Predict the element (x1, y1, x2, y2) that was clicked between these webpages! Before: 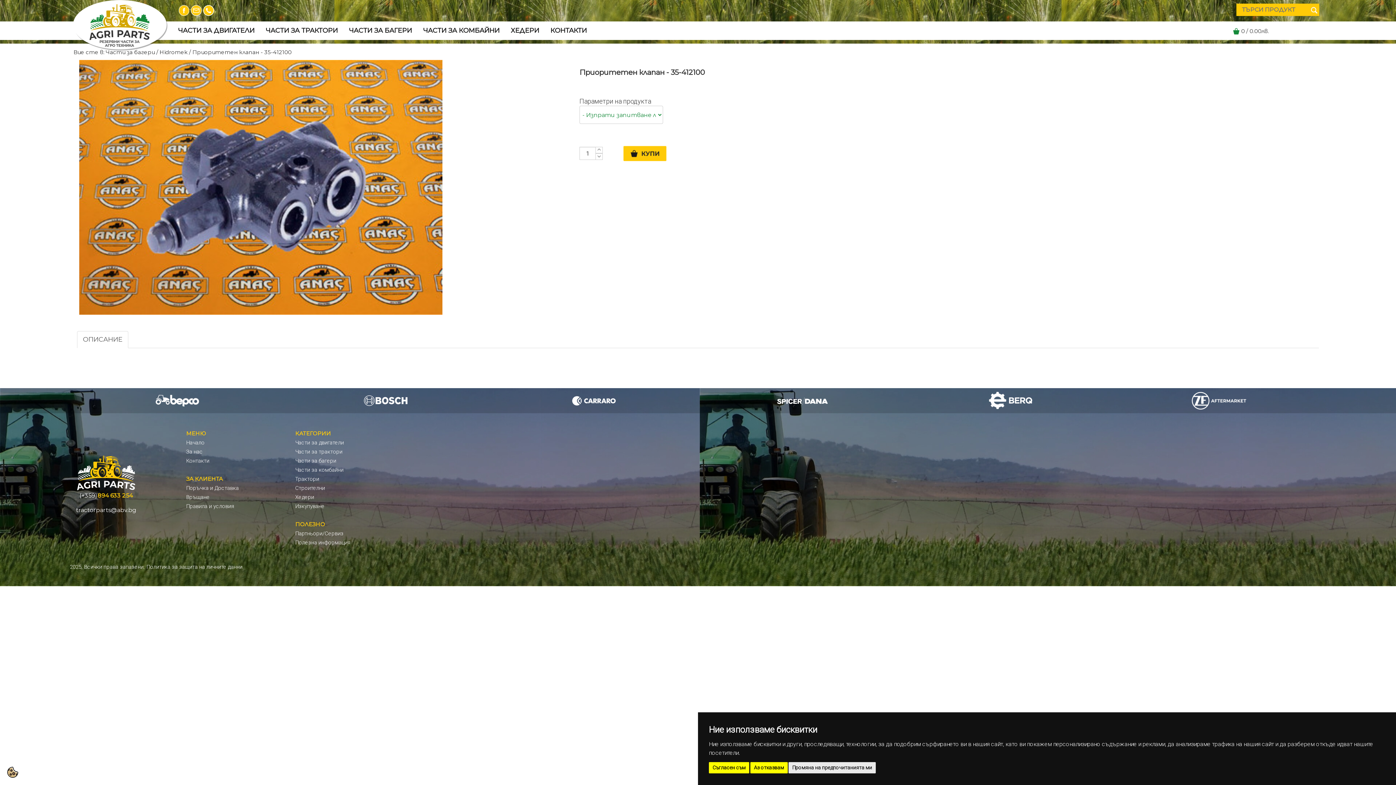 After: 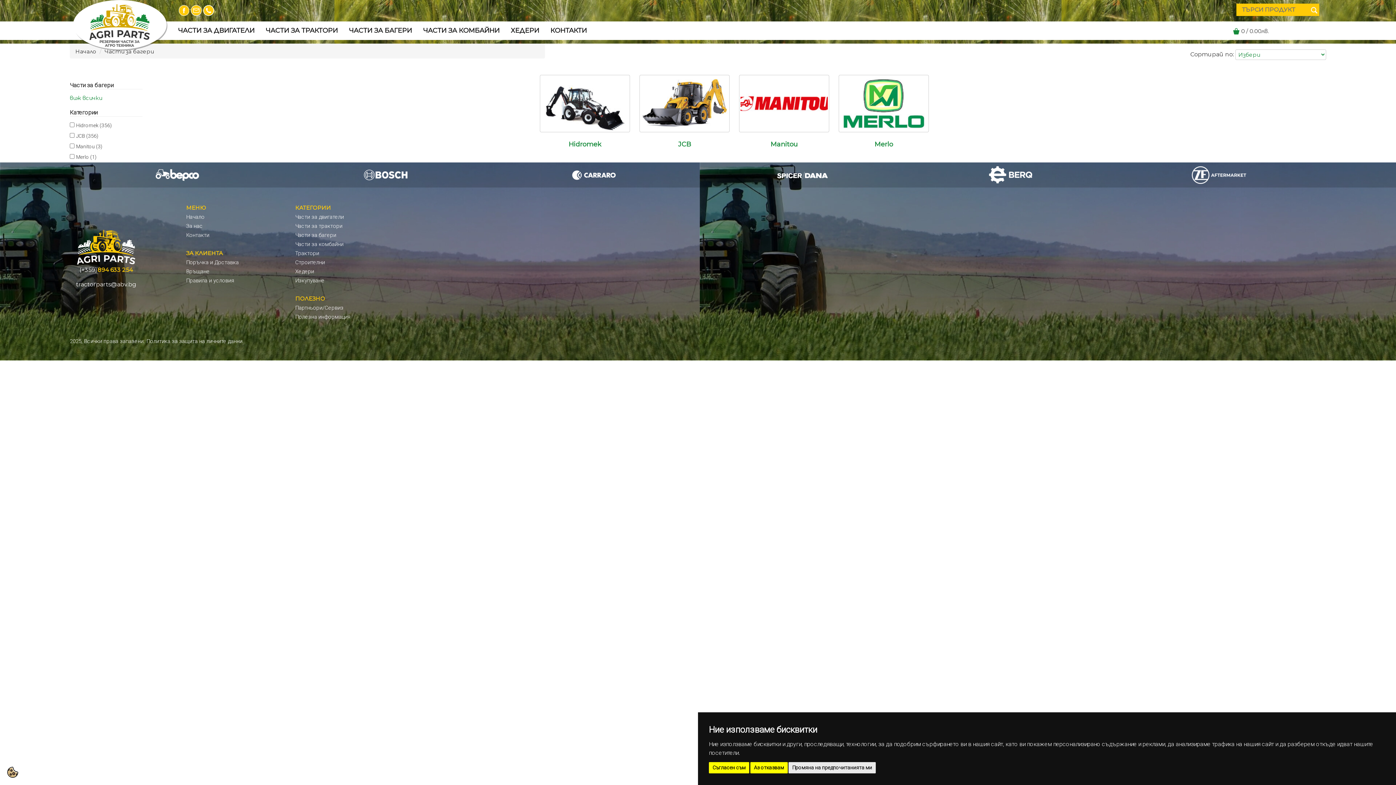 Action: label: ЧАСТИ ЗА БАГЕРИ bbox: (344, 25, 416, 36)